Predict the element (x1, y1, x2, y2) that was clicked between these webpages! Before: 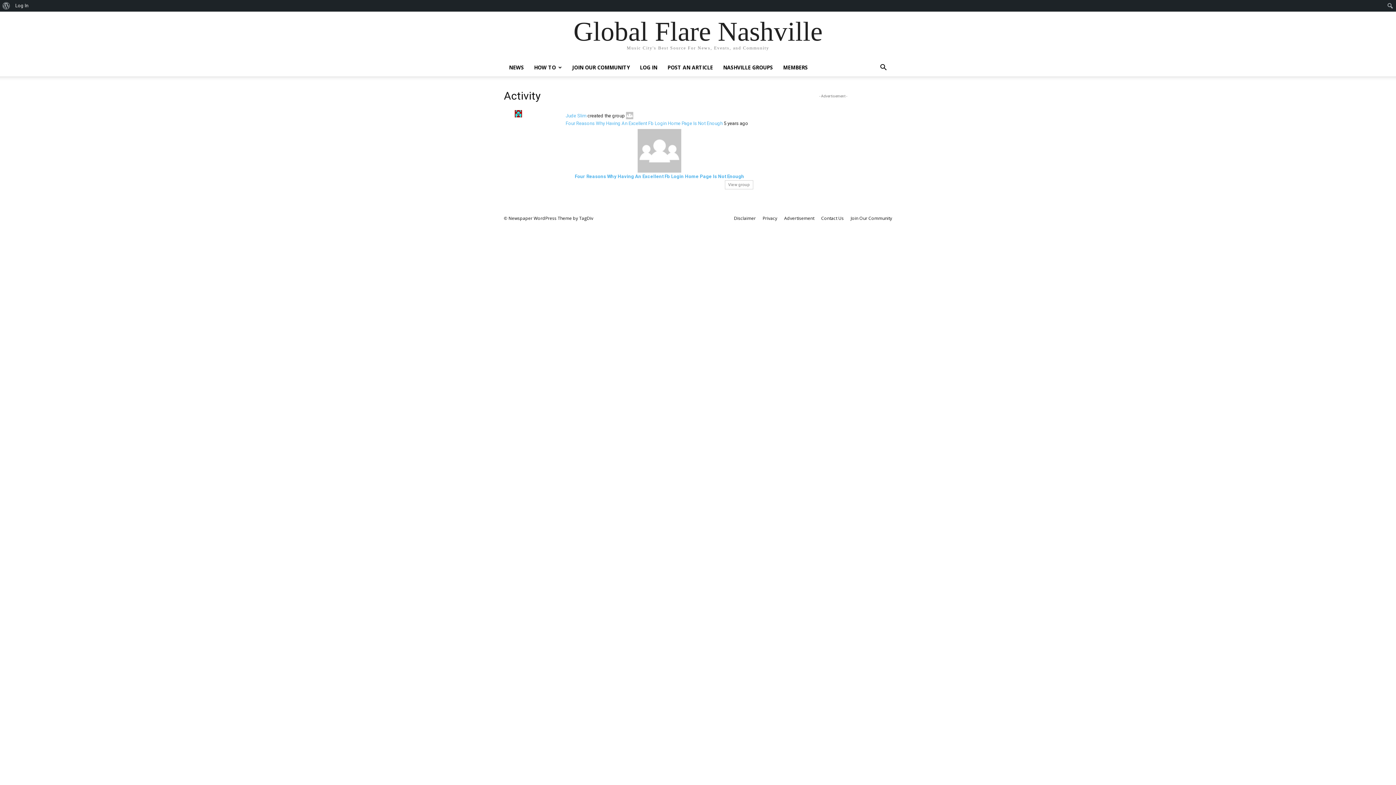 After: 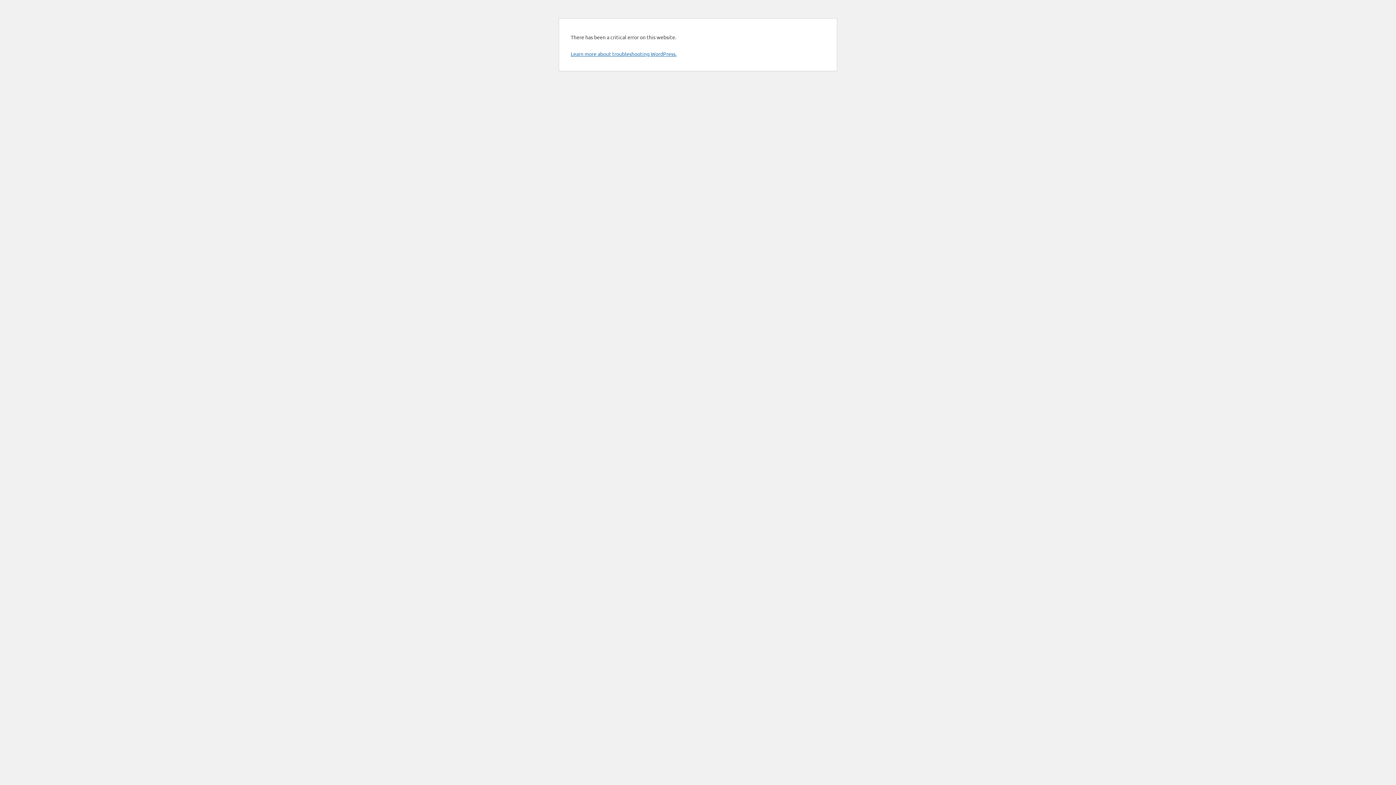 Action: label: MEMBERS bbox: (778, 58, 813, 76)